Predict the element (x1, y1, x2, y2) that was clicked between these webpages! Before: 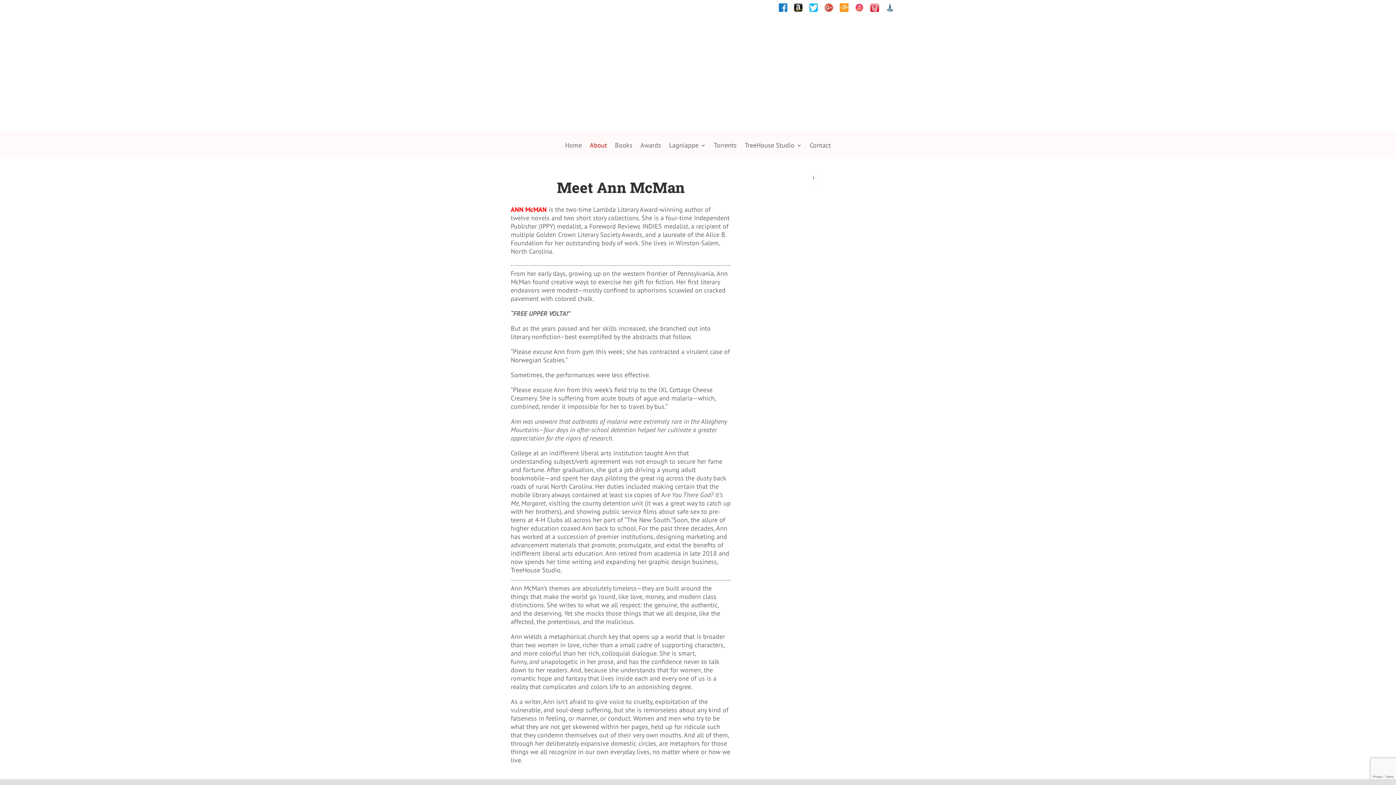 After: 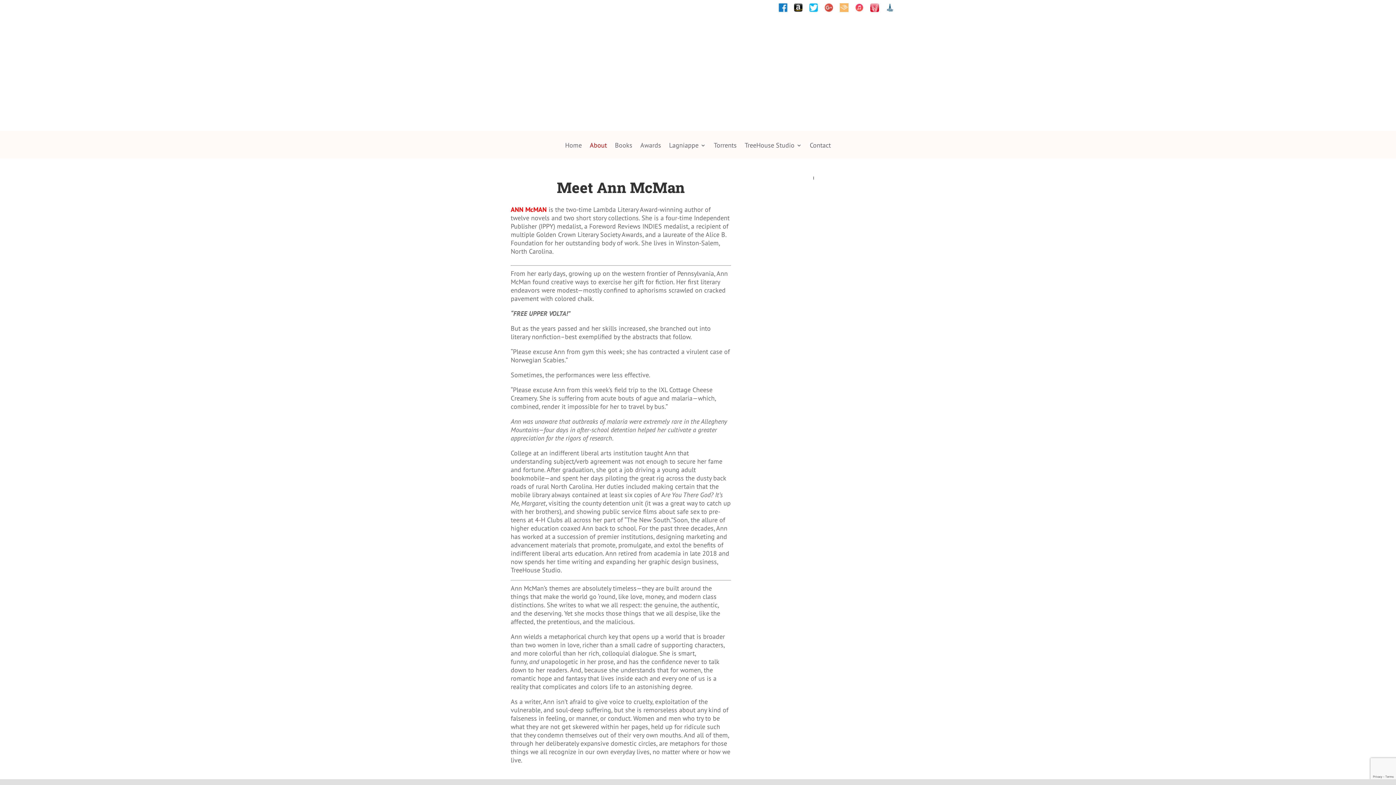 Action: bbox: (840, 3, 848, 16)